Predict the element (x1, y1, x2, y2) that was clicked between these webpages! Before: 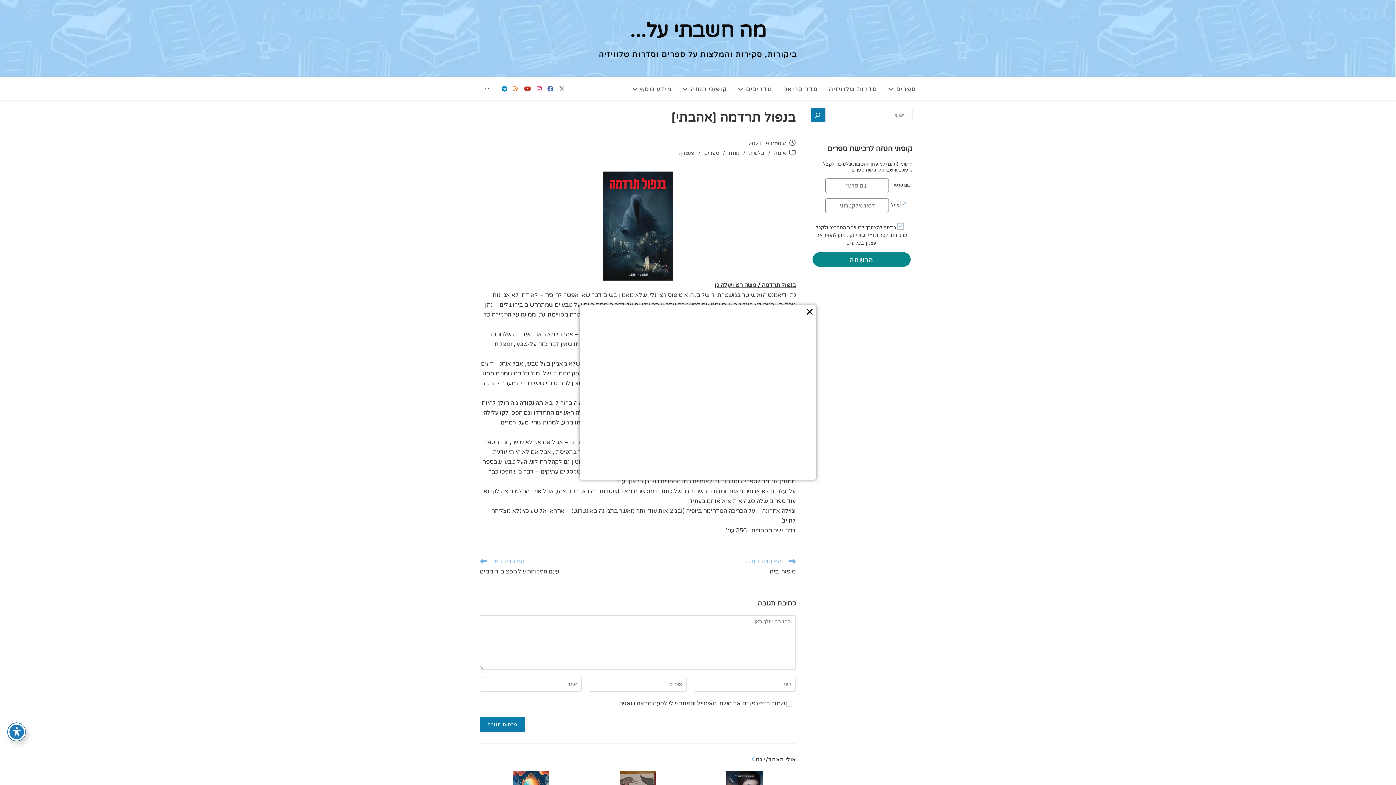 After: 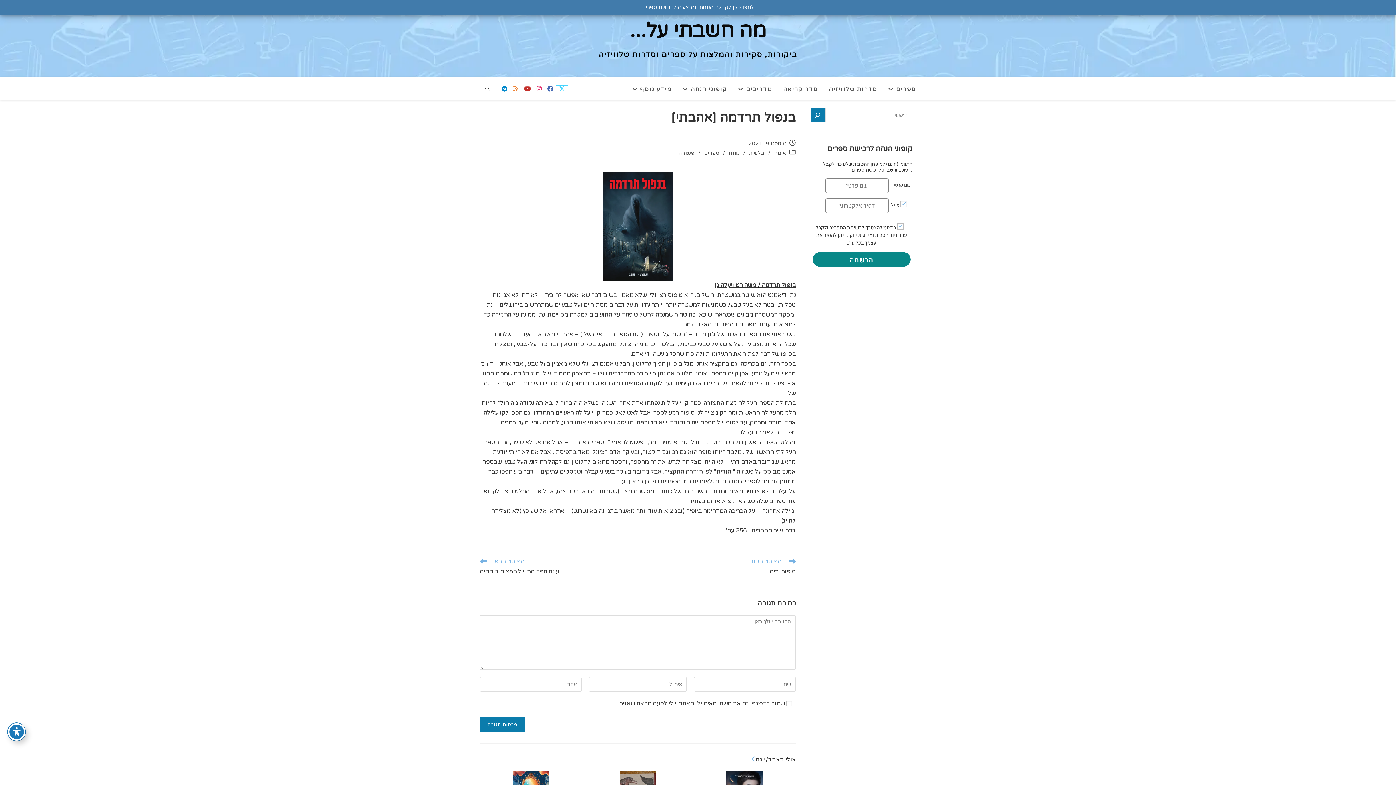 Action: label: X (ייפתח בטאב חדש) bbox: (556, 85, 568, 92)